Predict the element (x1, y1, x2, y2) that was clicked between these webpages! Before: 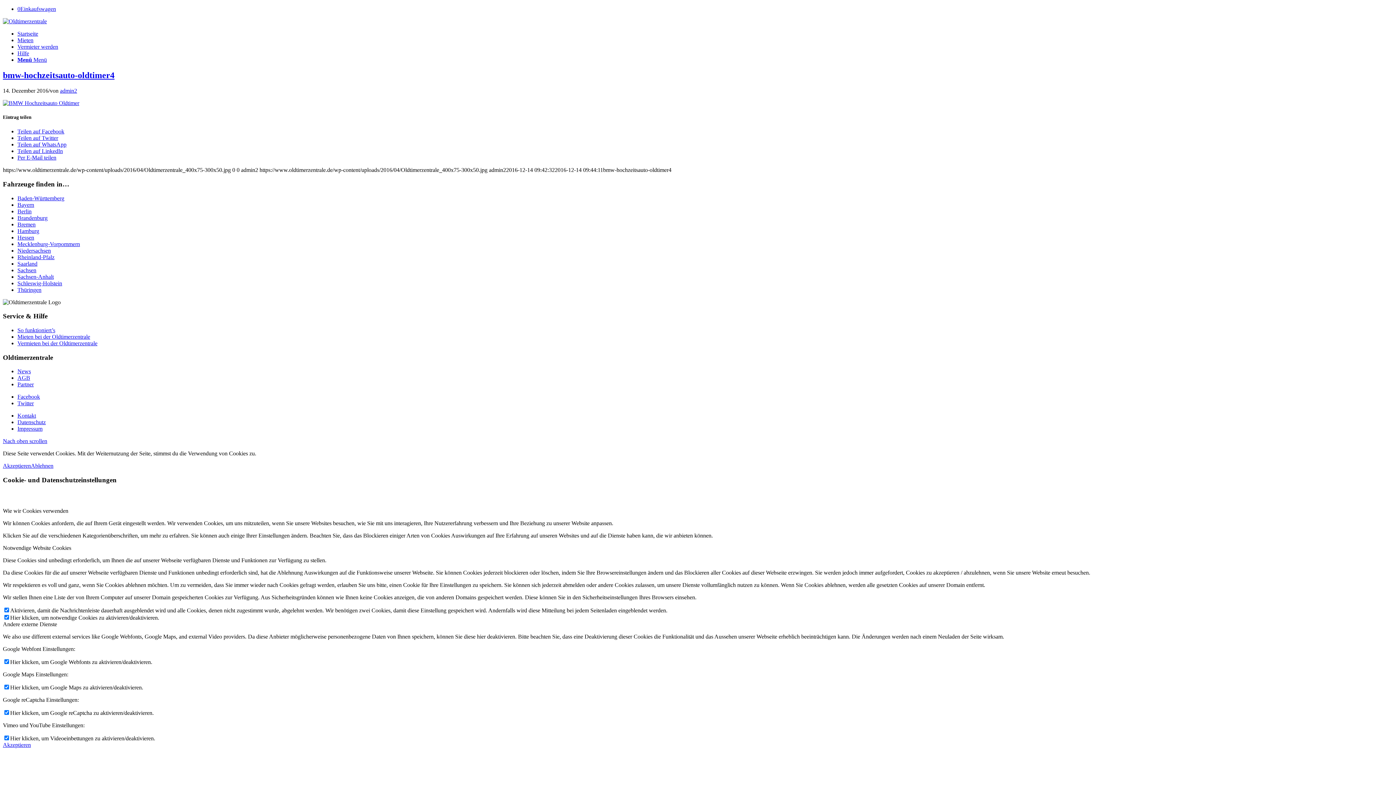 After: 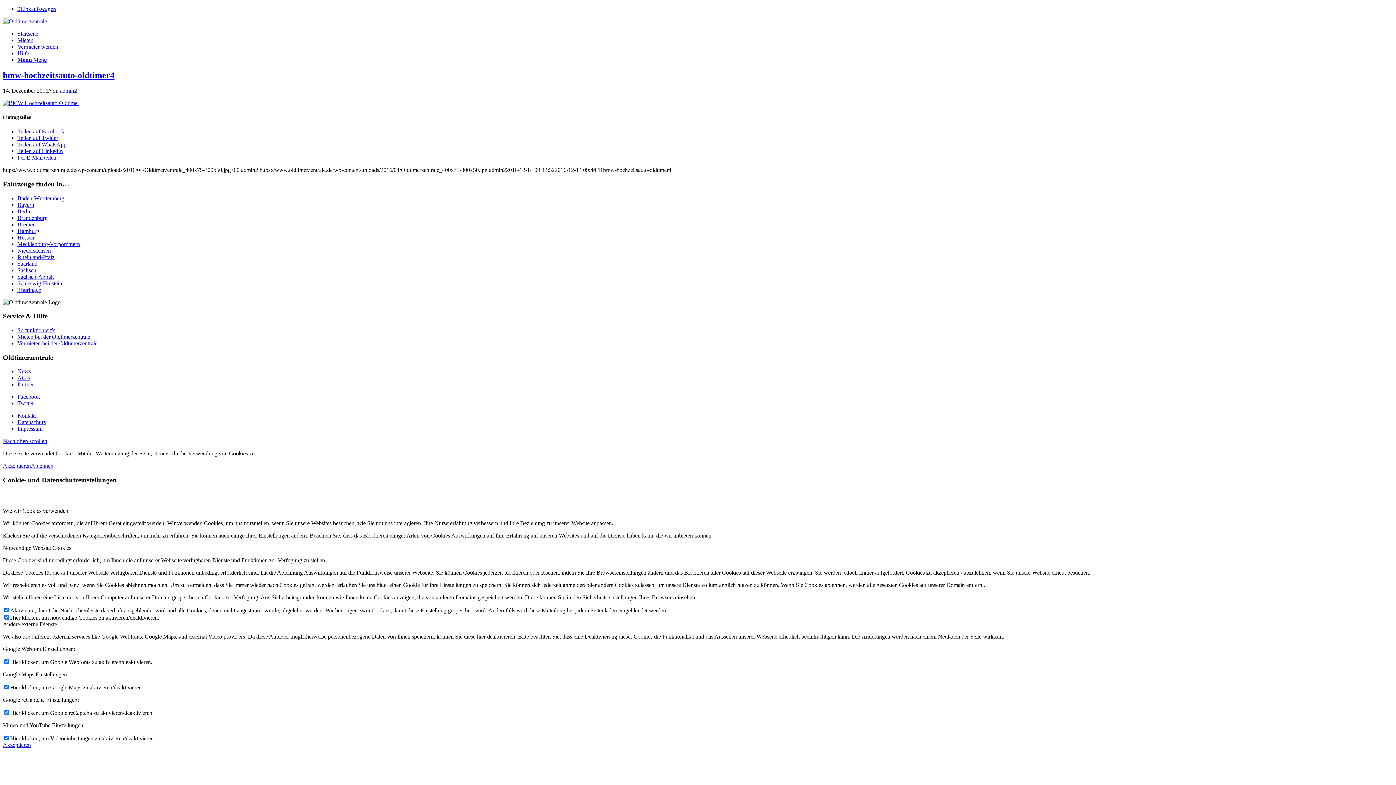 Action: label: Link zu Twitter bbox: (17, 400, 33, 406)